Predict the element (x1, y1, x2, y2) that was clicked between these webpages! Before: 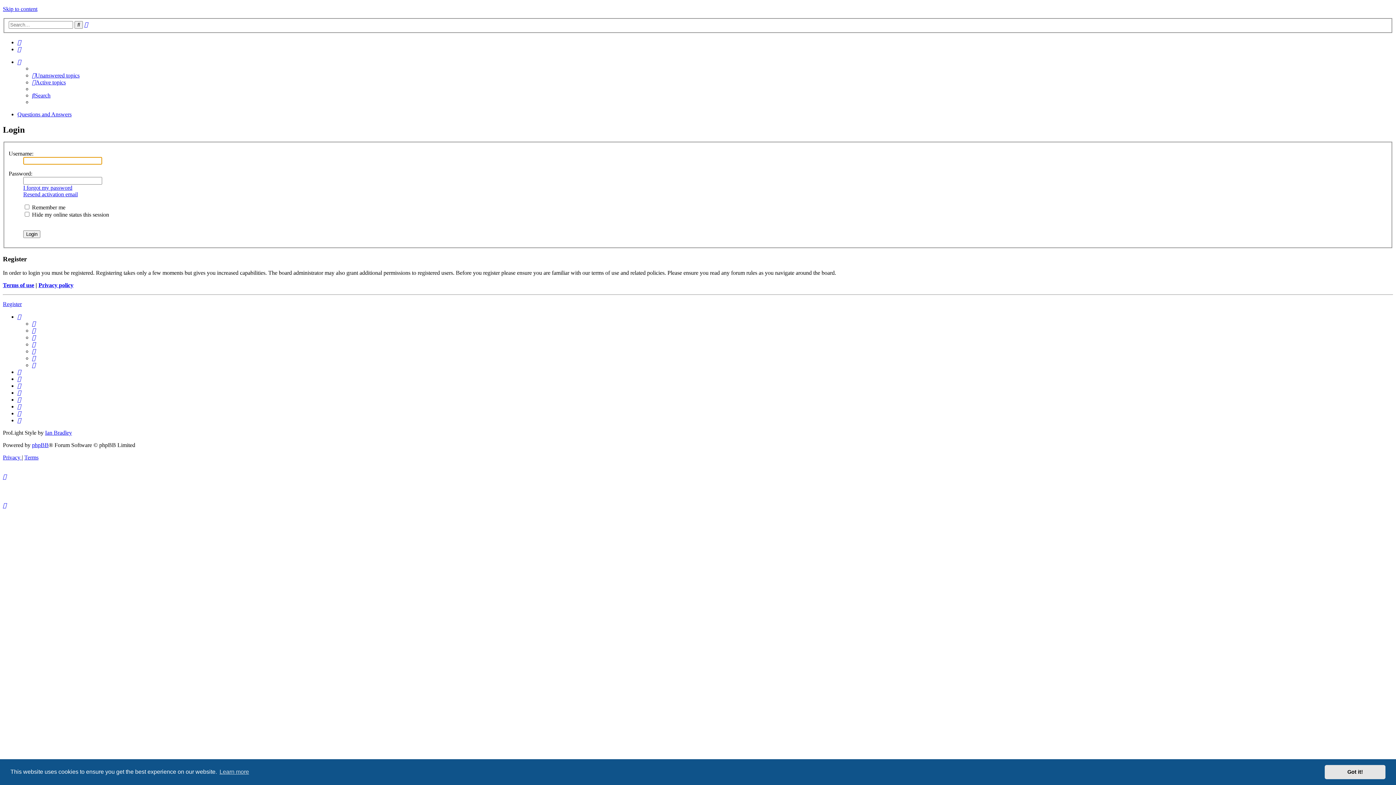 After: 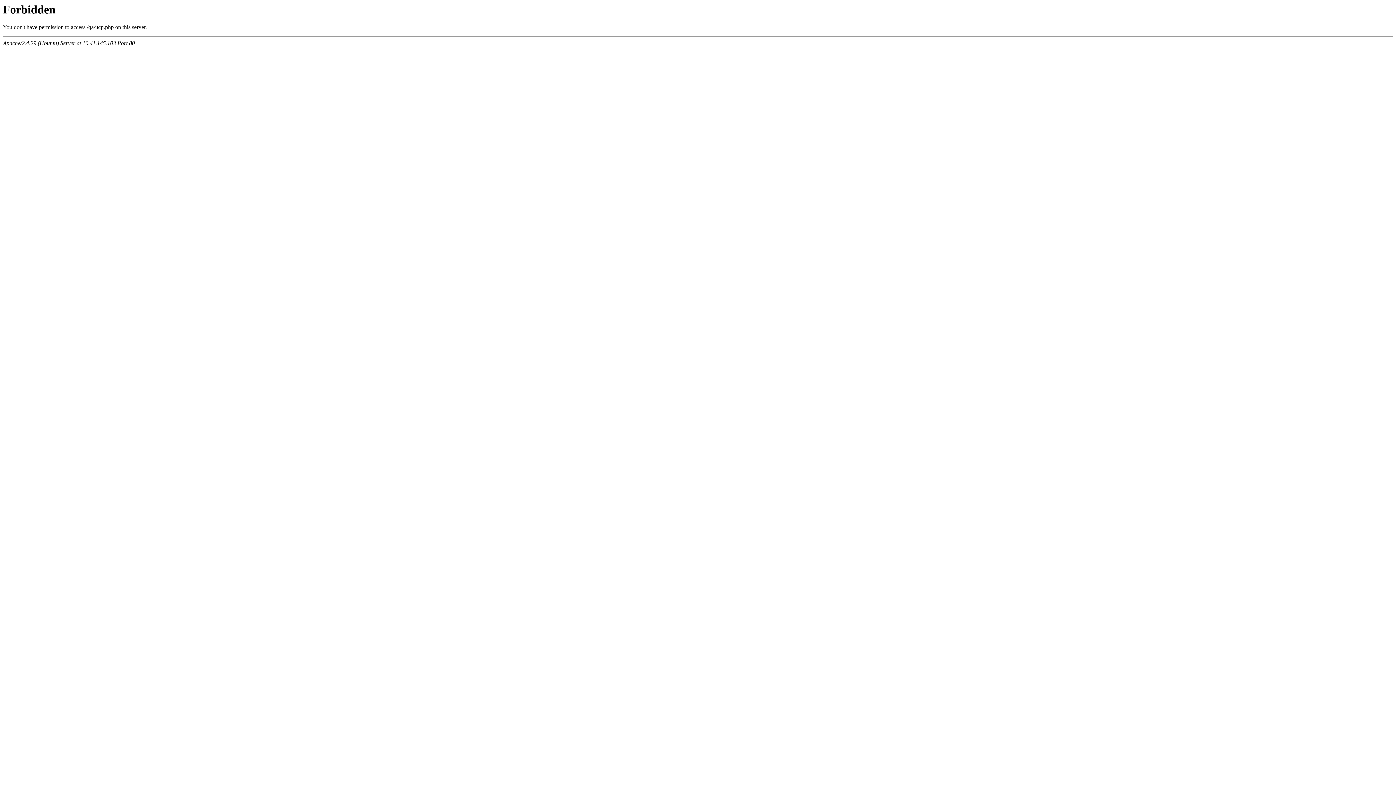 Action: bbox: (23, 191, 77, 197) label: Resend activation email